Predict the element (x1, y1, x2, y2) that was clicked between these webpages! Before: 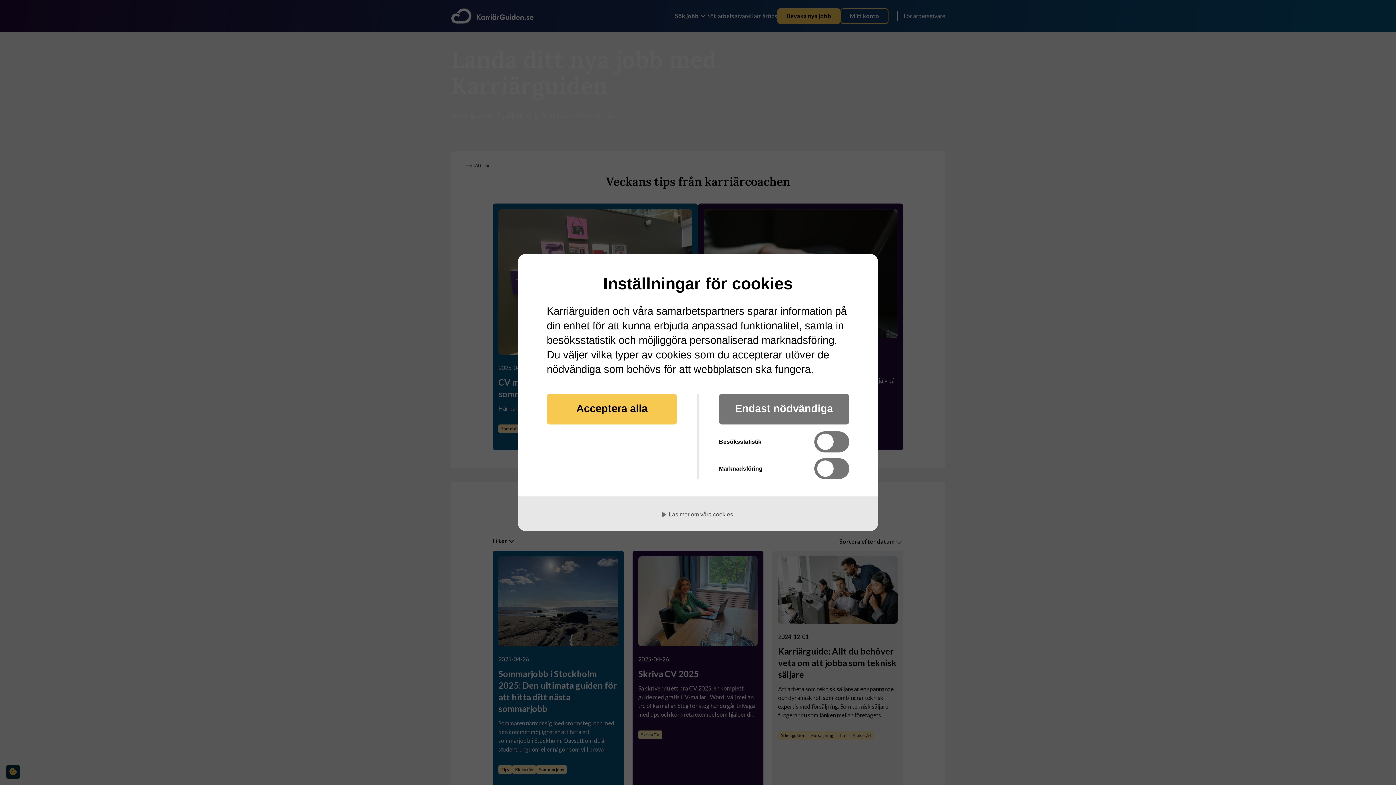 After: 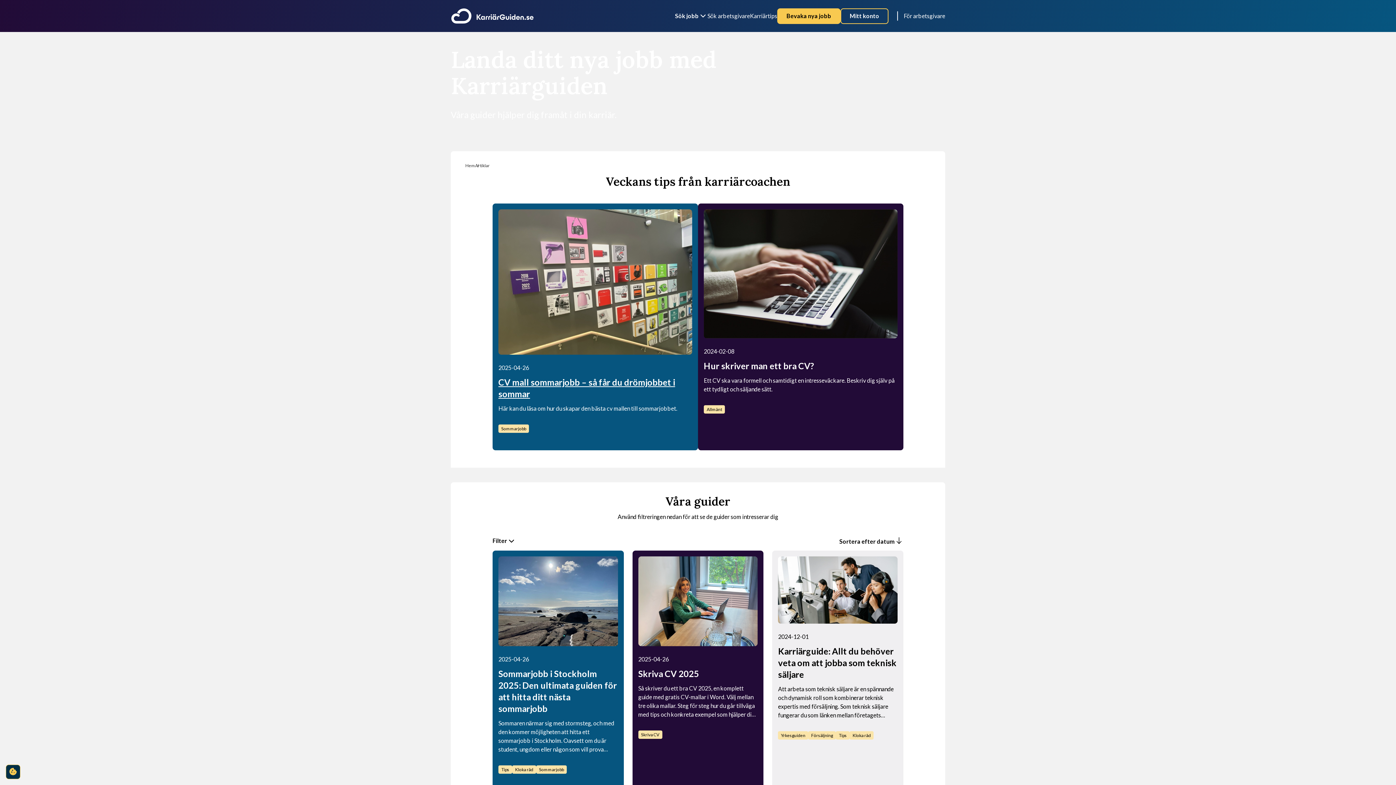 Action: label: Acceptera alla bbox: (546, 394, 677, 424)